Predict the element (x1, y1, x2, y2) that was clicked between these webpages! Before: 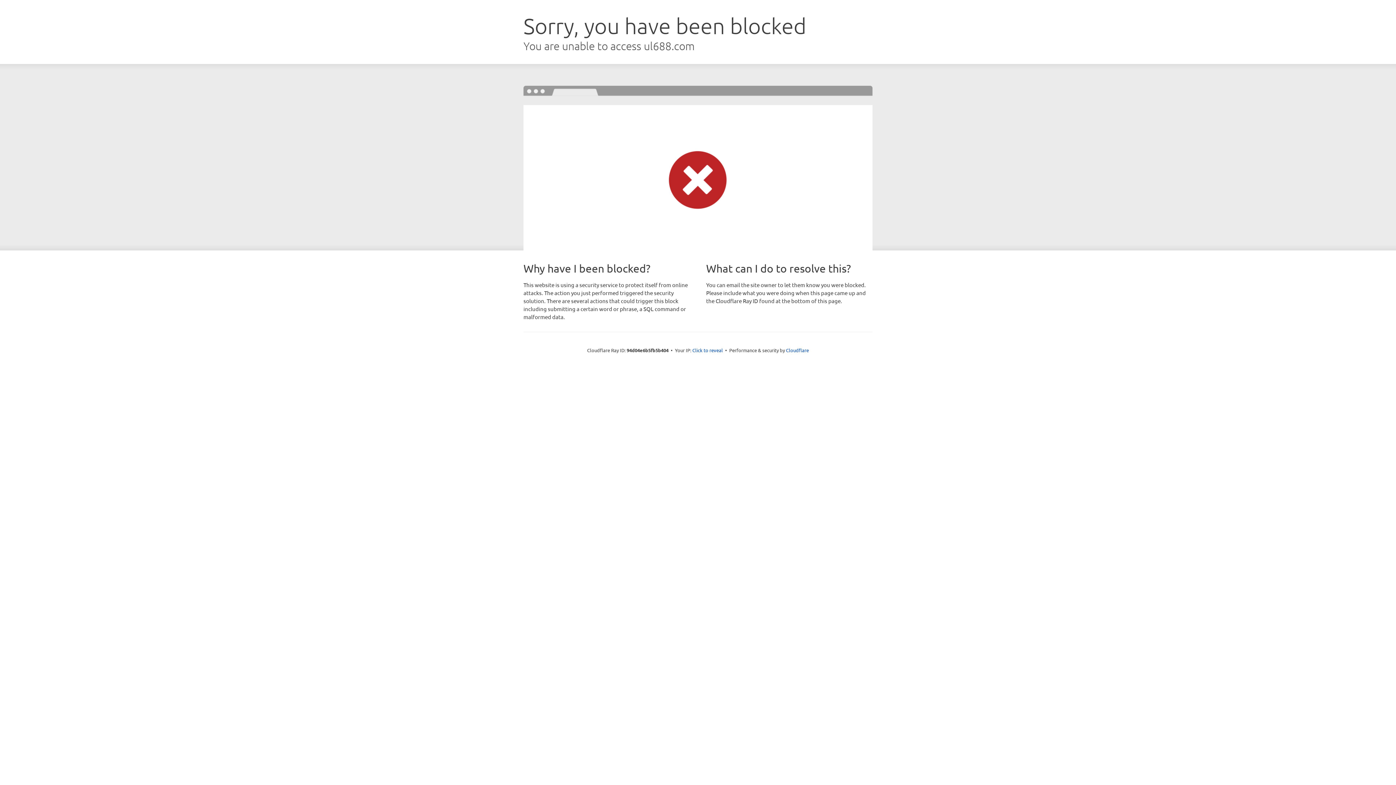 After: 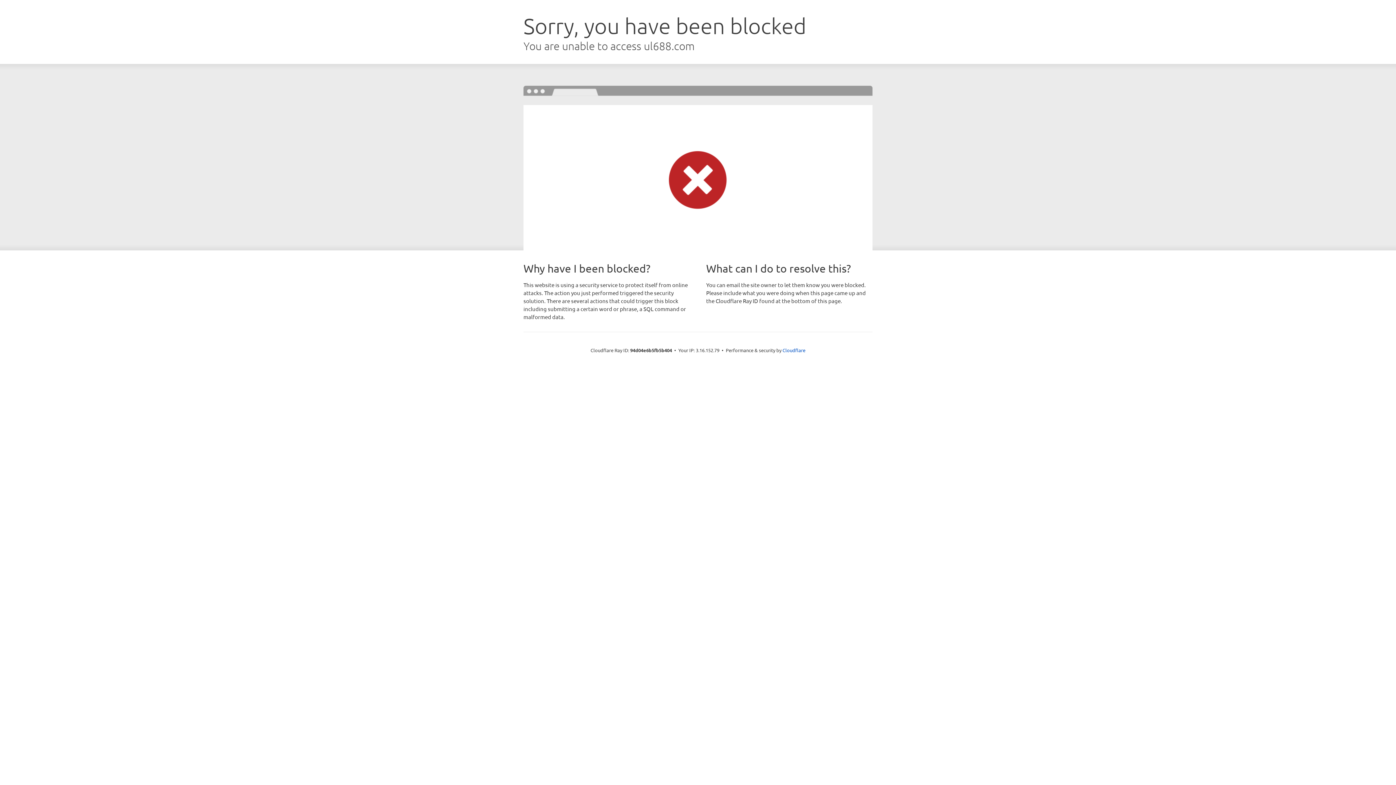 Action: bbox: (692, 346, 723, 353) label: Click to reveal